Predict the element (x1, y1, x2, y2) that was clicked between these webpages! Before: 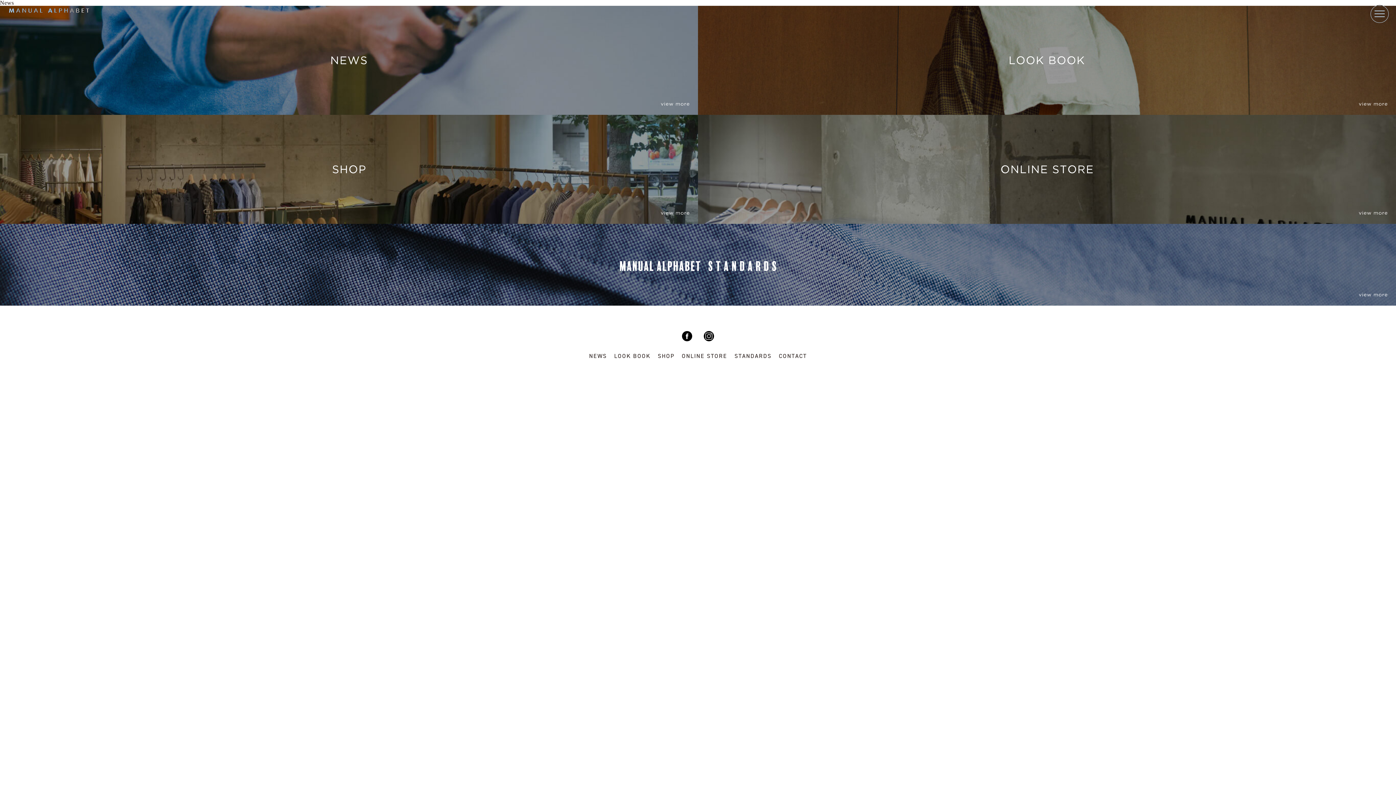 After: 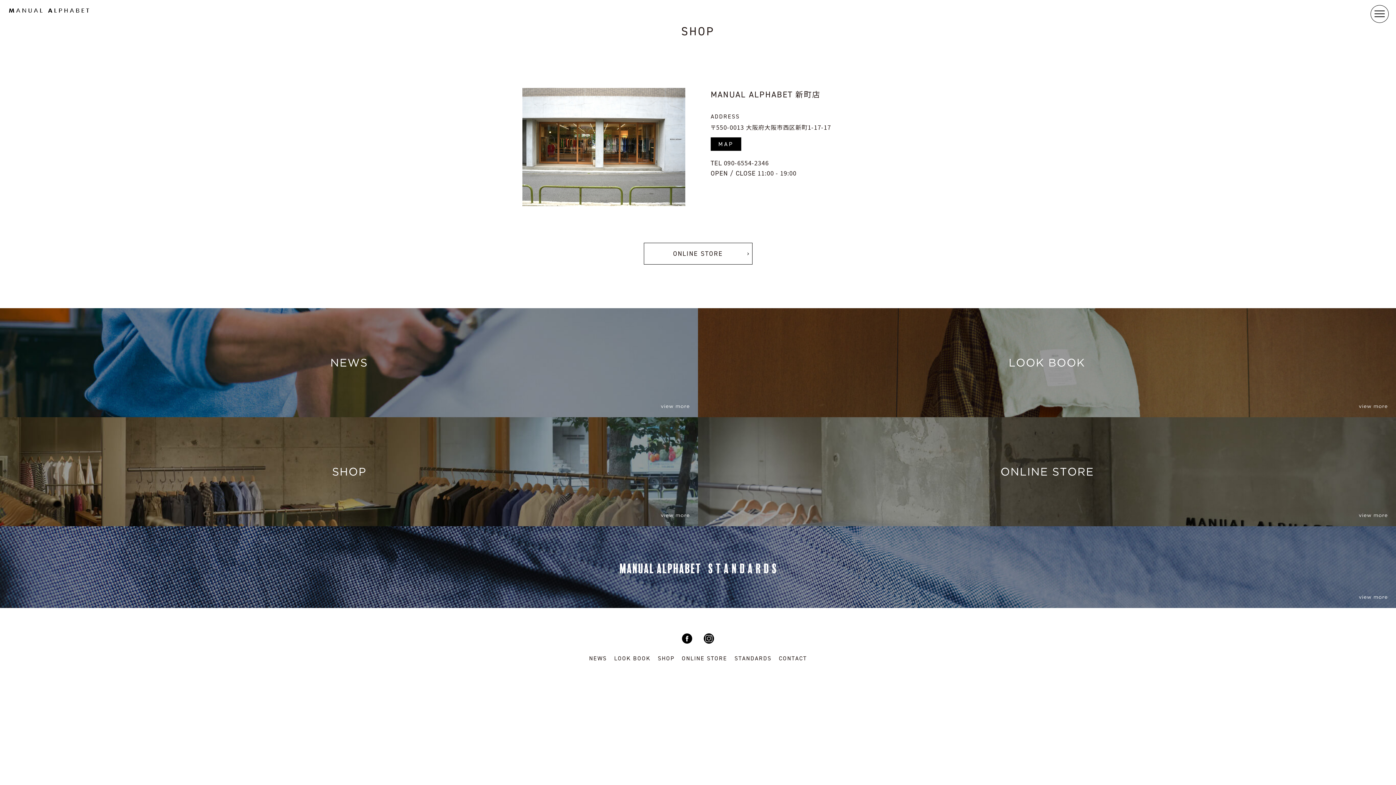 Action: bbox: (0, 114, 698, 224)